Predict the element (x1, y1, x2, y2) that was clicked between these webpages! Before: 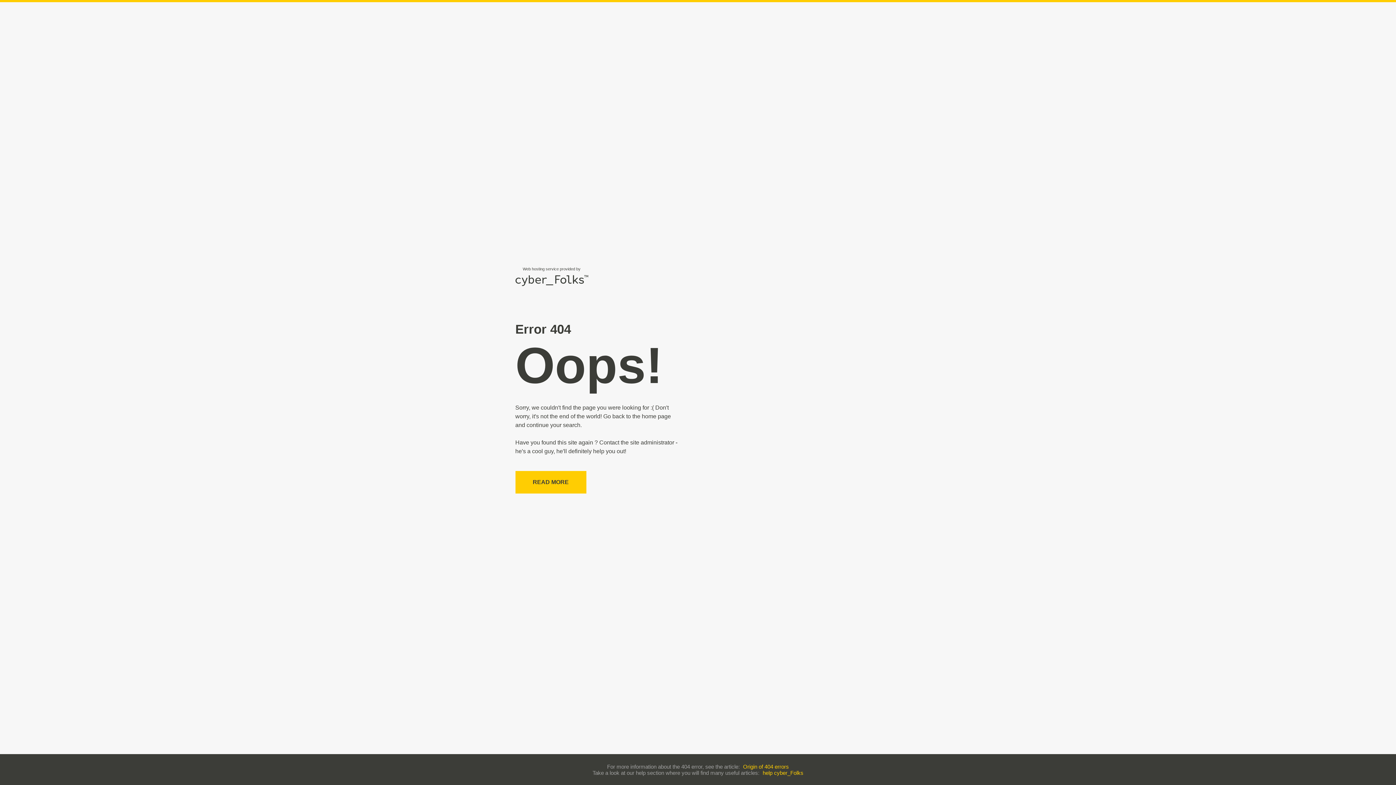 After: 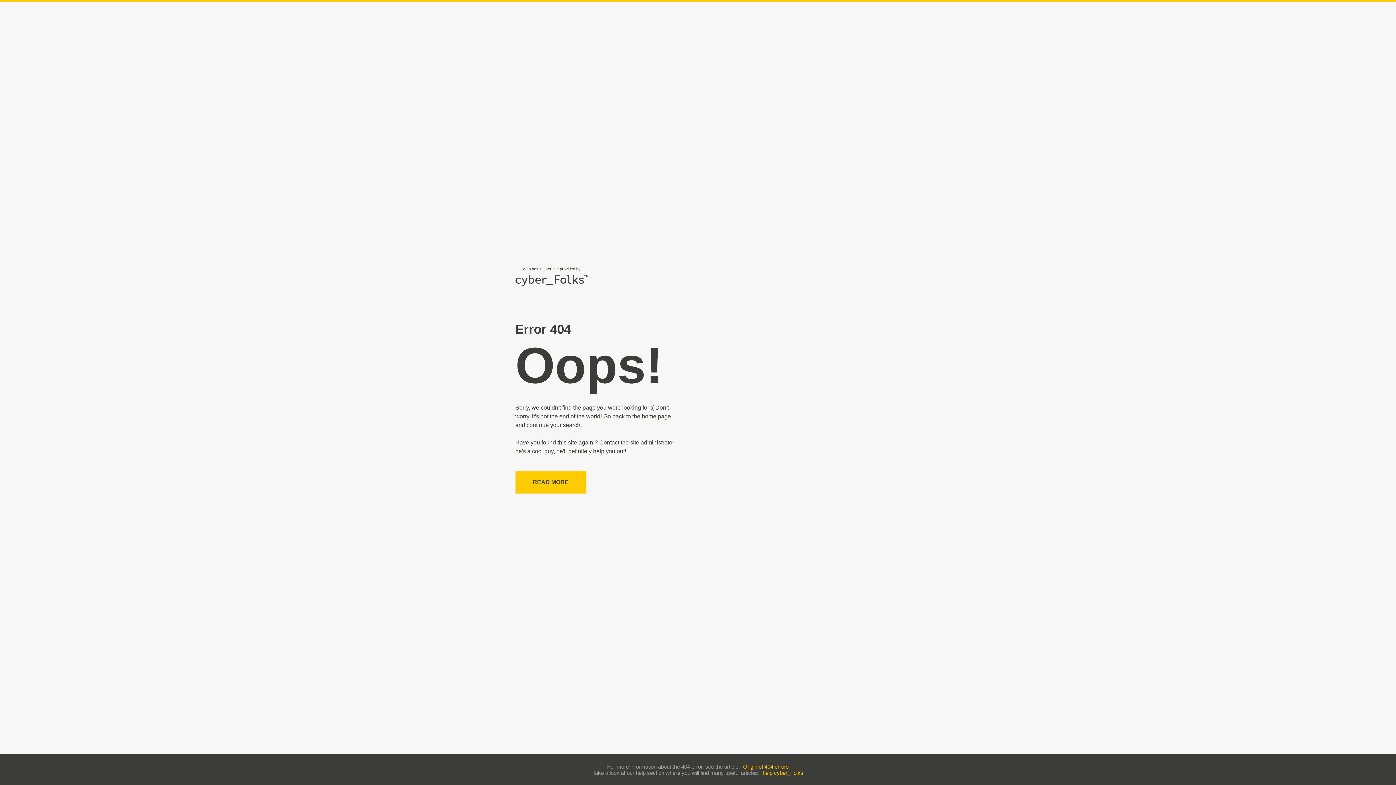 Action: label: Origin of 404 errors bbox: (743, 763, 789, 770)